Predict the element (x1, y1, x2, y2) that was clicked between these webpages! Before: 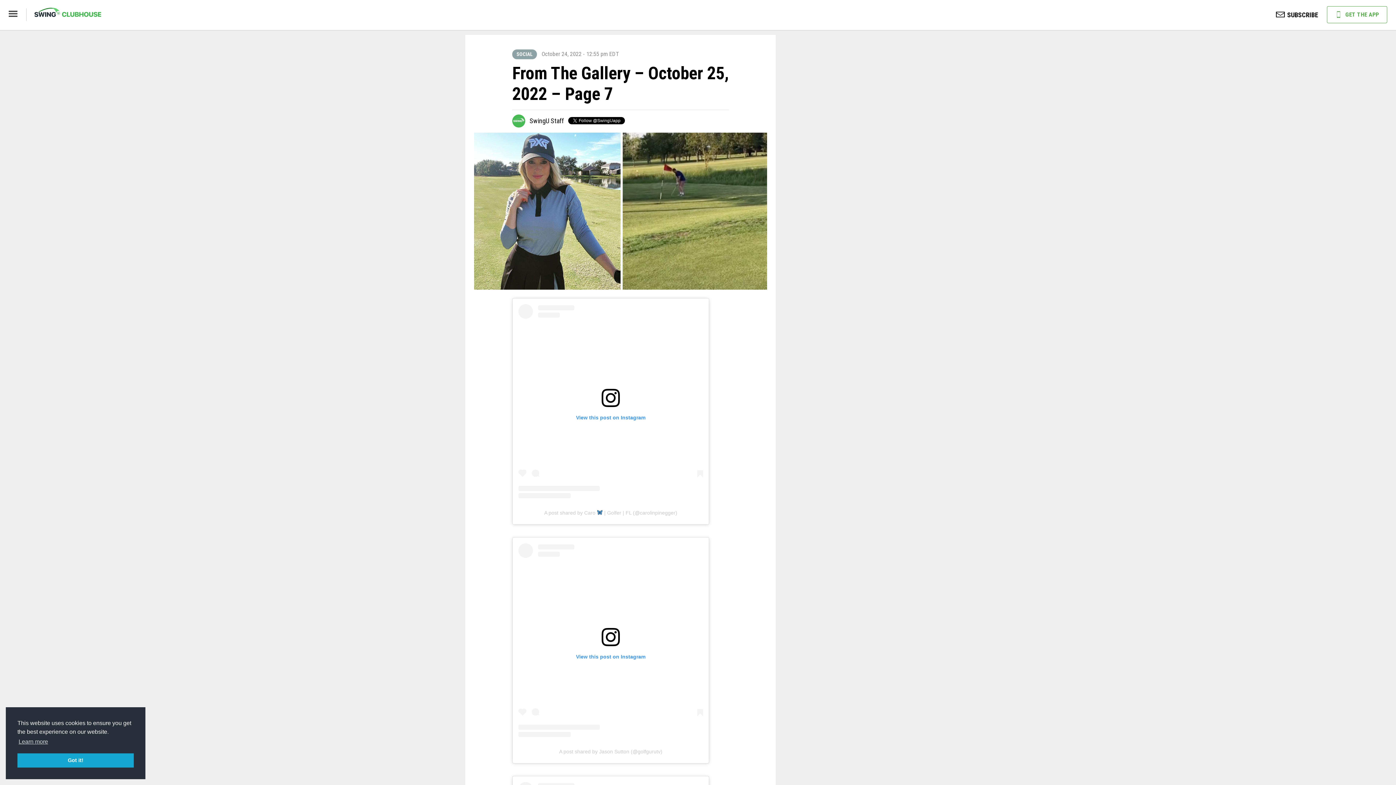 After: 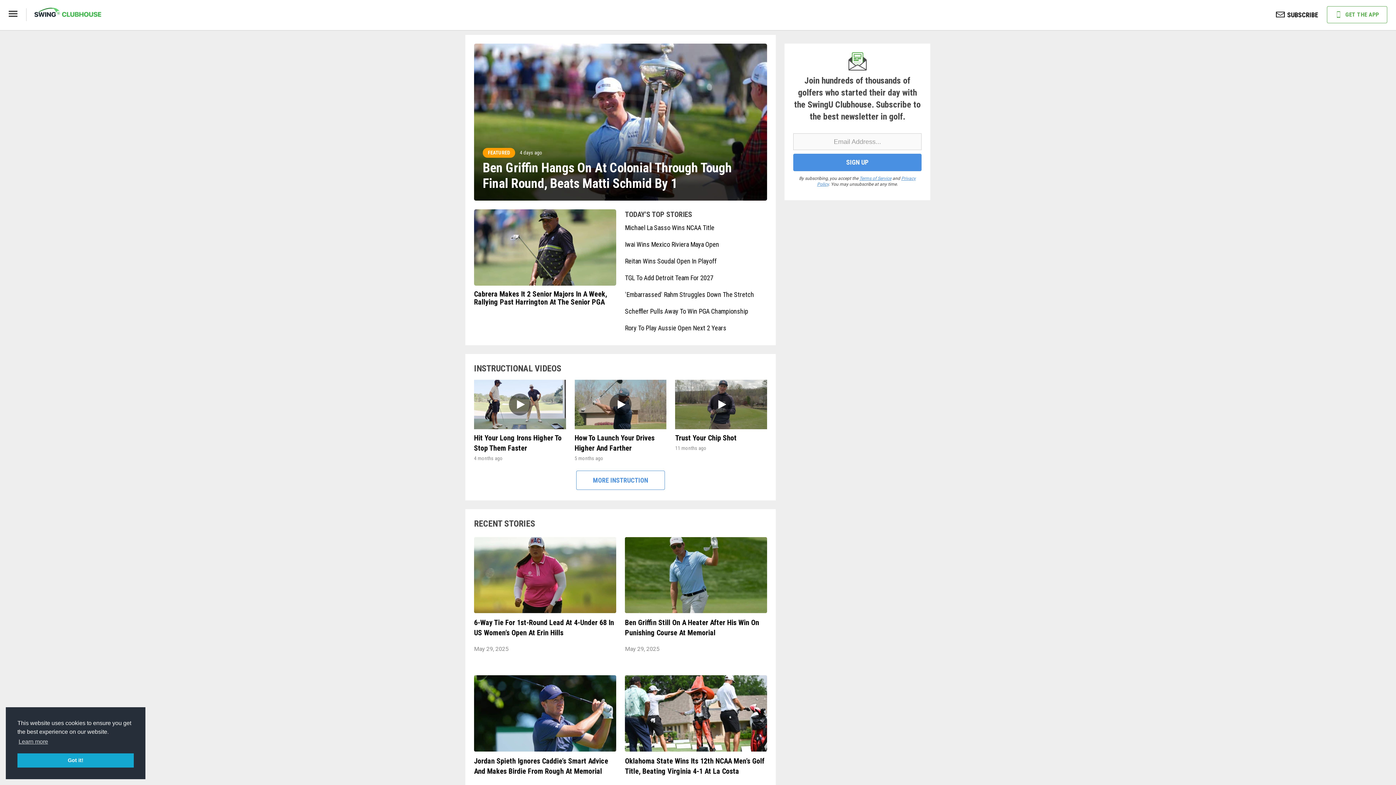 Action: bbox: (34, 10, 101, 16)